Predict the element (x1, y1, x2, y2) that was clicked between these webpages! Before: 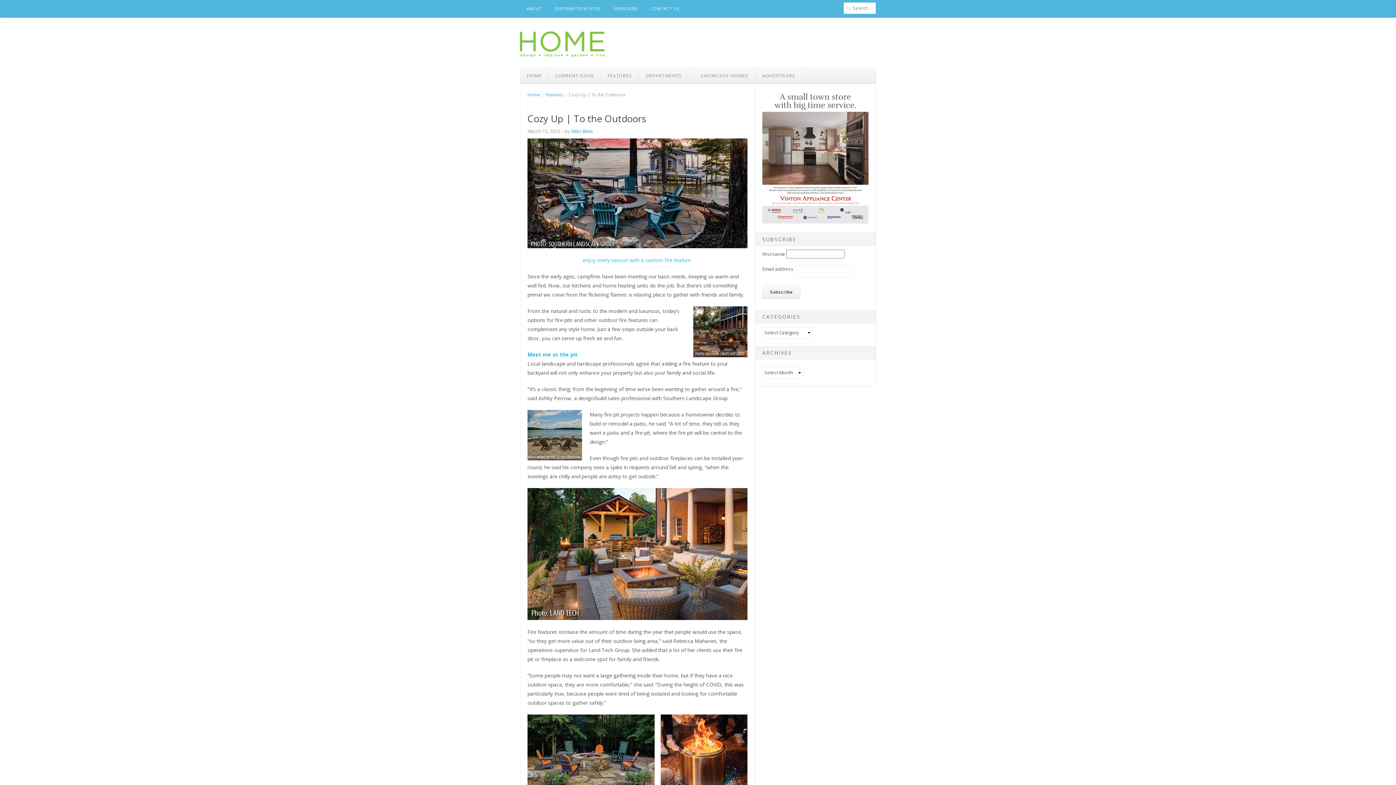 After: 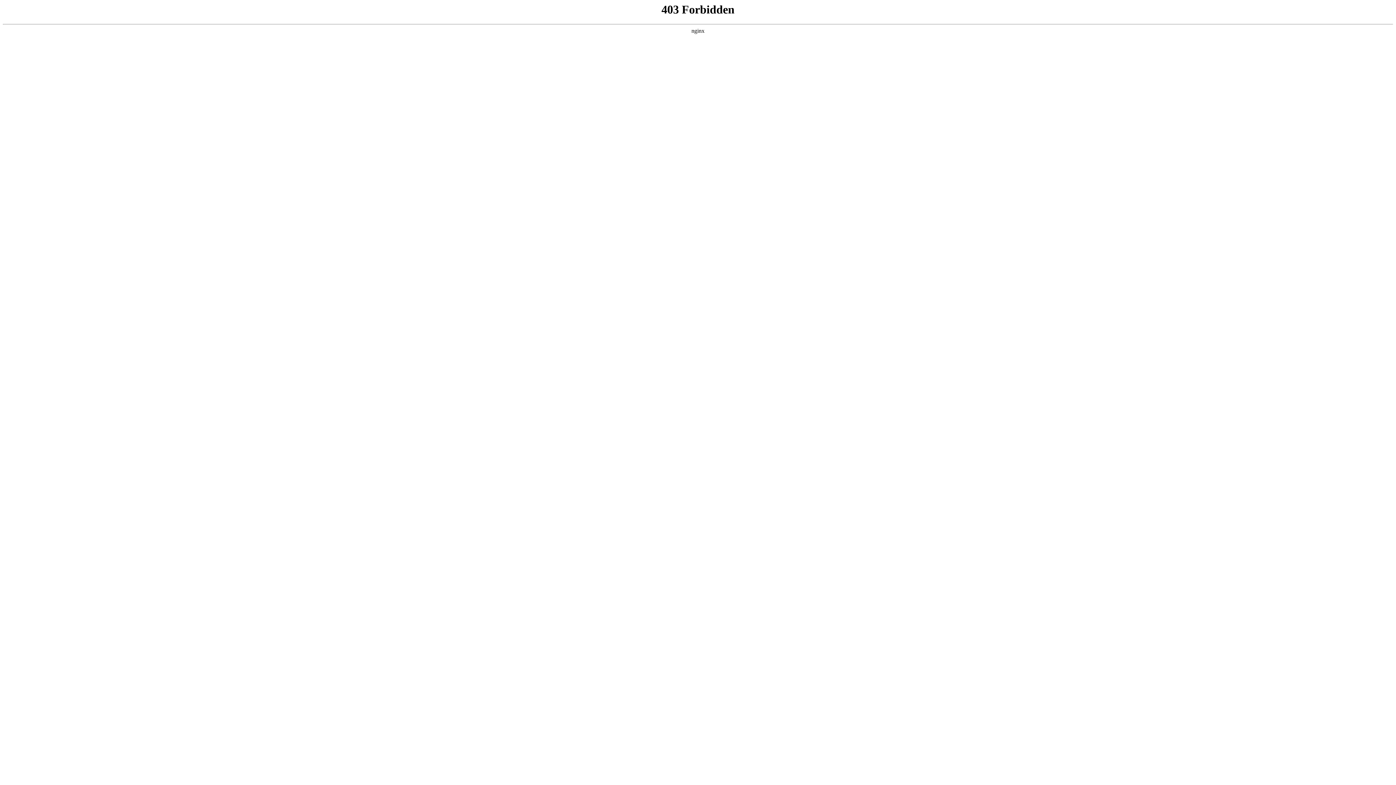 Action: label: VintonAppliance_SML25 bbox: (762, 218, 868, 225)